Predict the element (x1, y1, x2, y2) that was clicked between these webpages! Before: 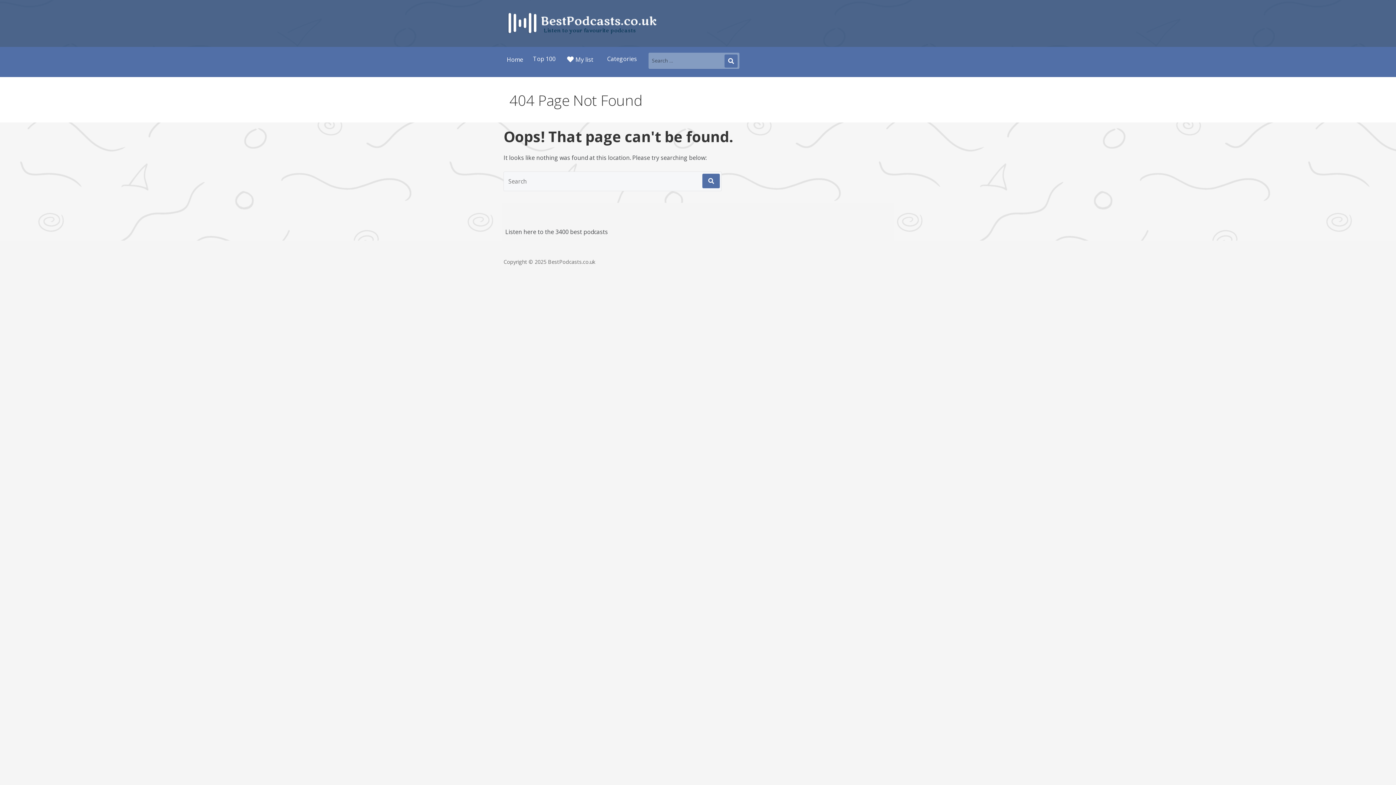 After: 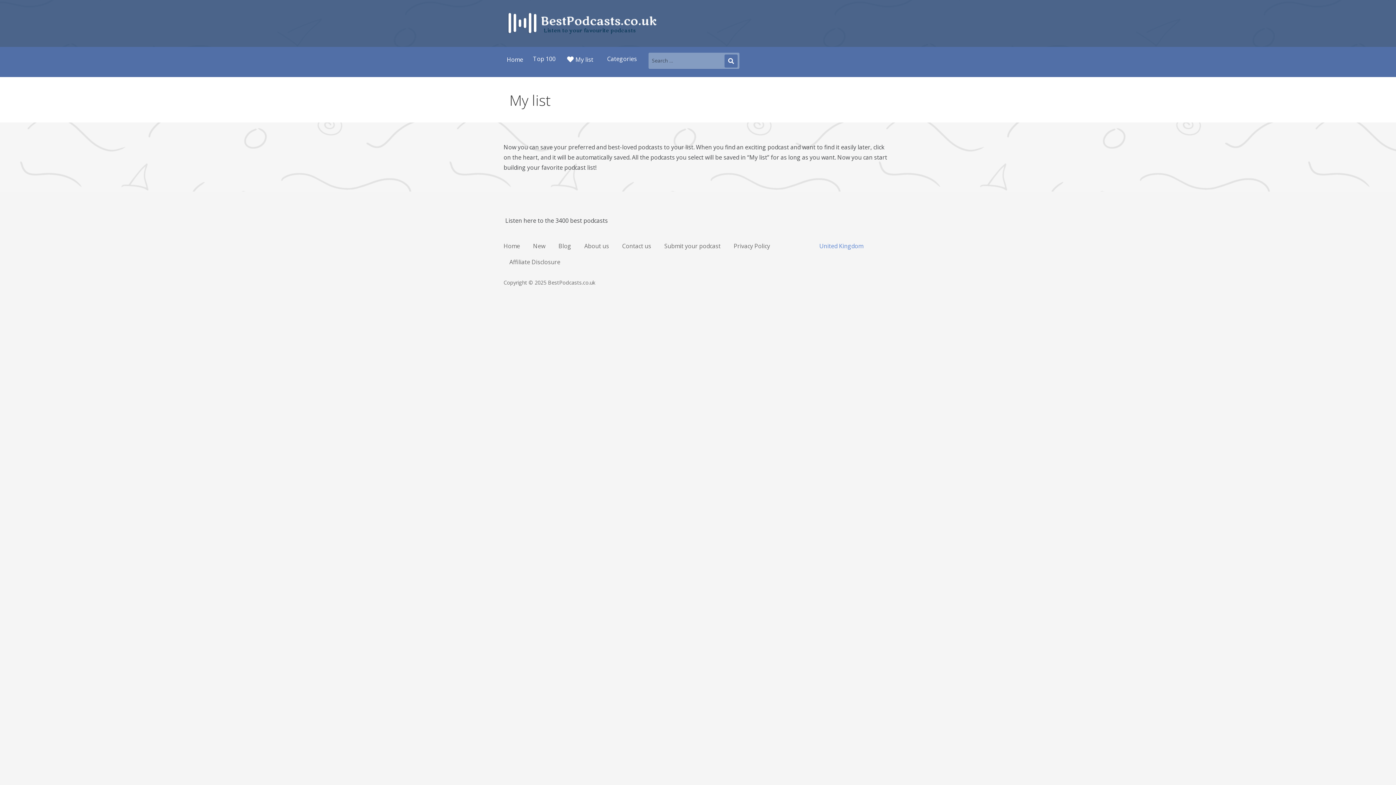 Action: label: My list bbox: (561, 46, 601, 71)